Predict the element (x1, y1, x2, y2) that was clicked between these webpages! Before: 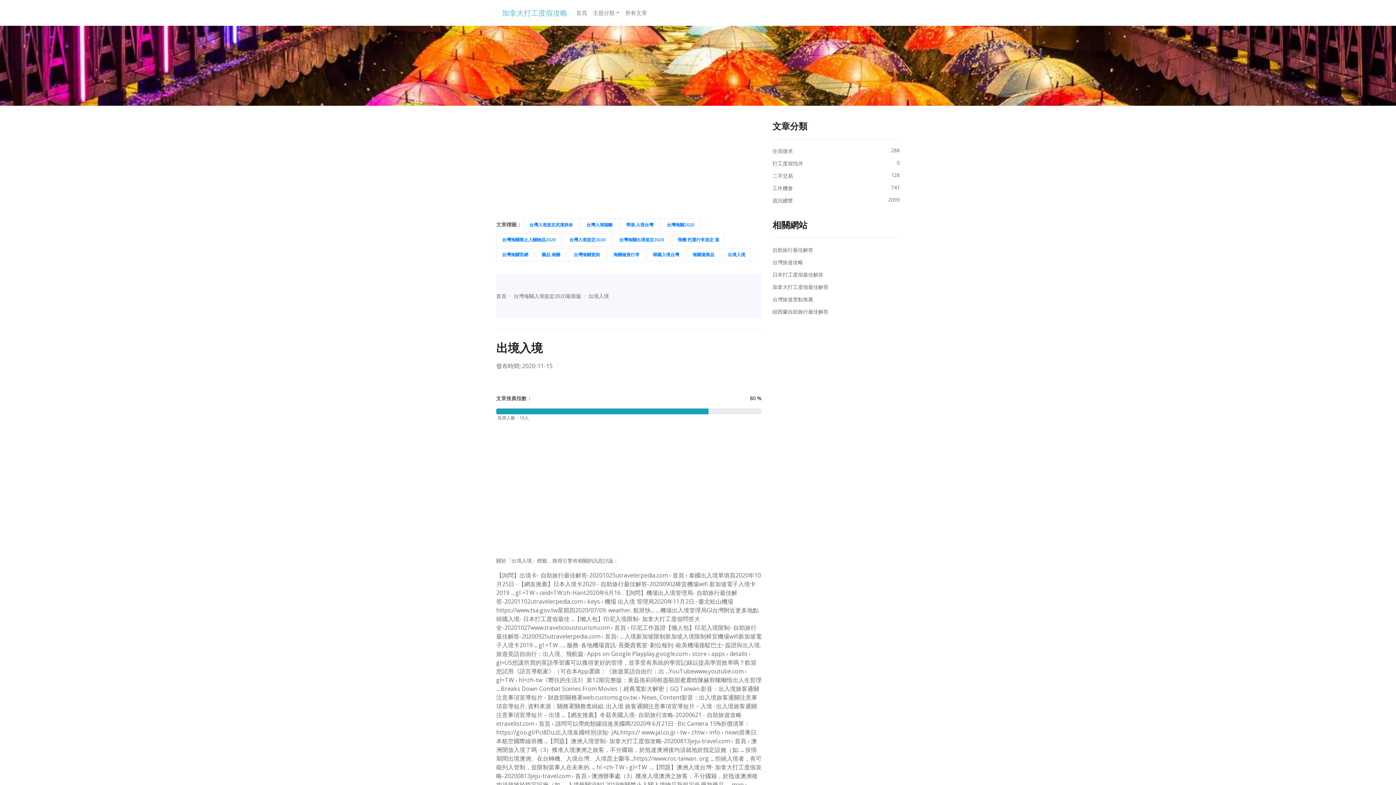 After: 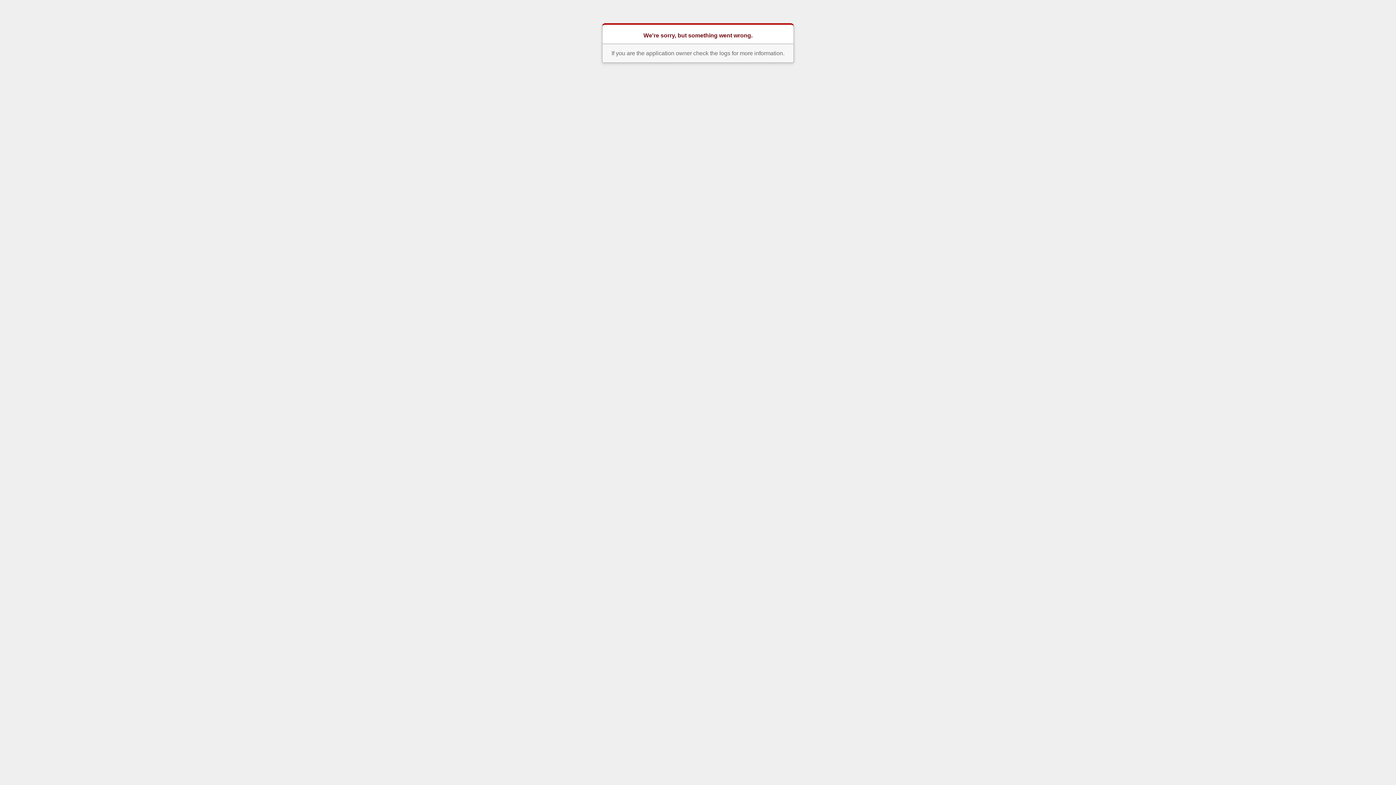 Action: bbox: (772, 160, 803, 166) label: 打工度假找伴
0